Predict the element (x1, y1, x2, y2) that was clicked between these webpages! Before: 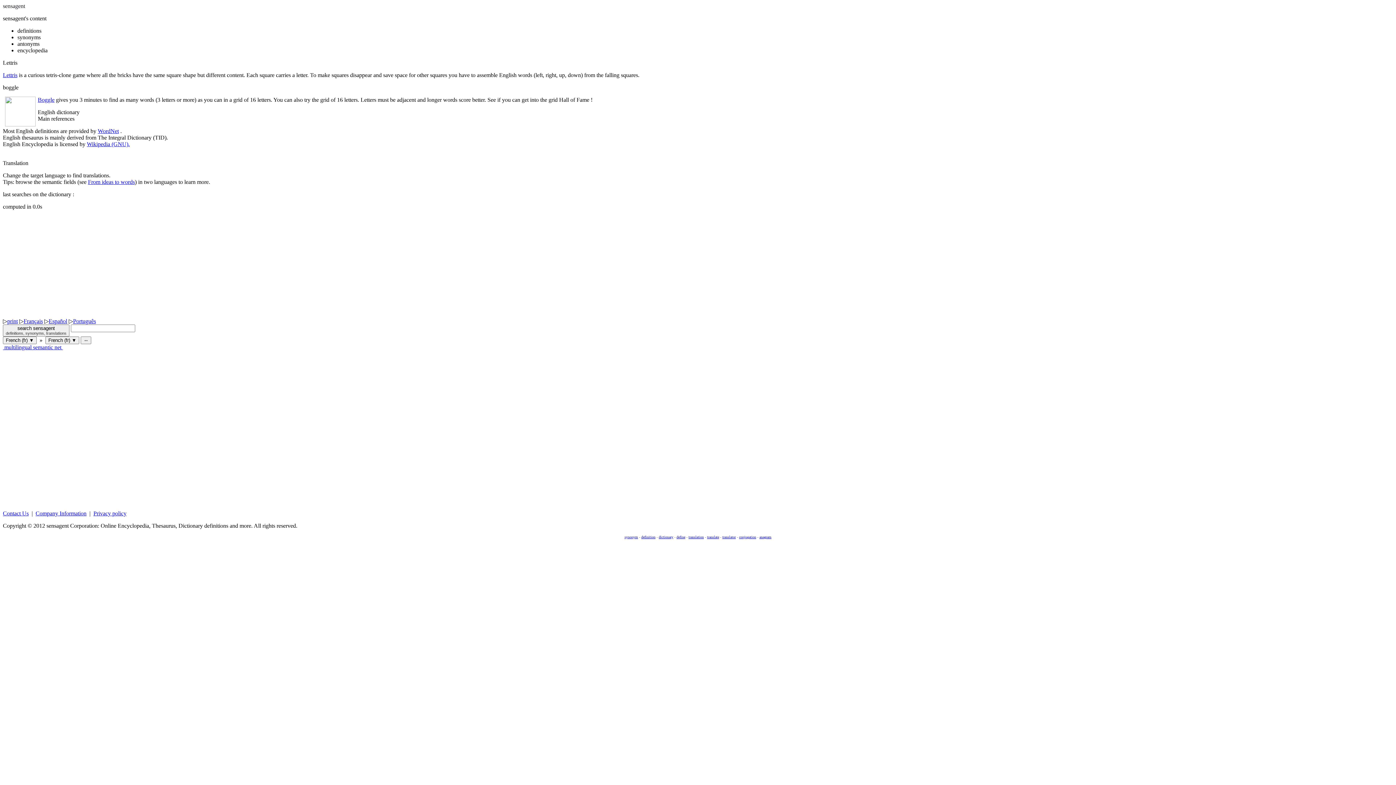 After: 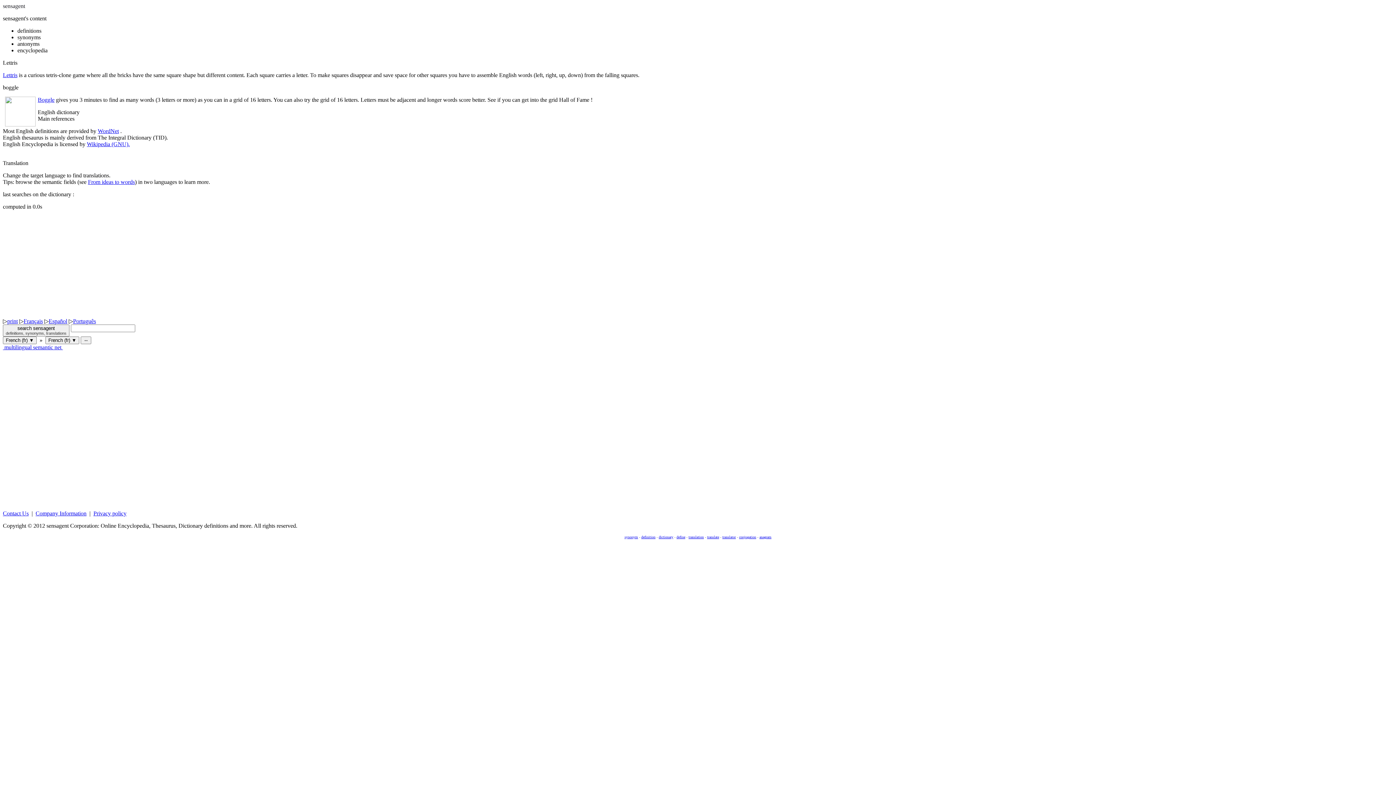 Action: bbox: (88, 178, 134, 185) label: From ideas to words